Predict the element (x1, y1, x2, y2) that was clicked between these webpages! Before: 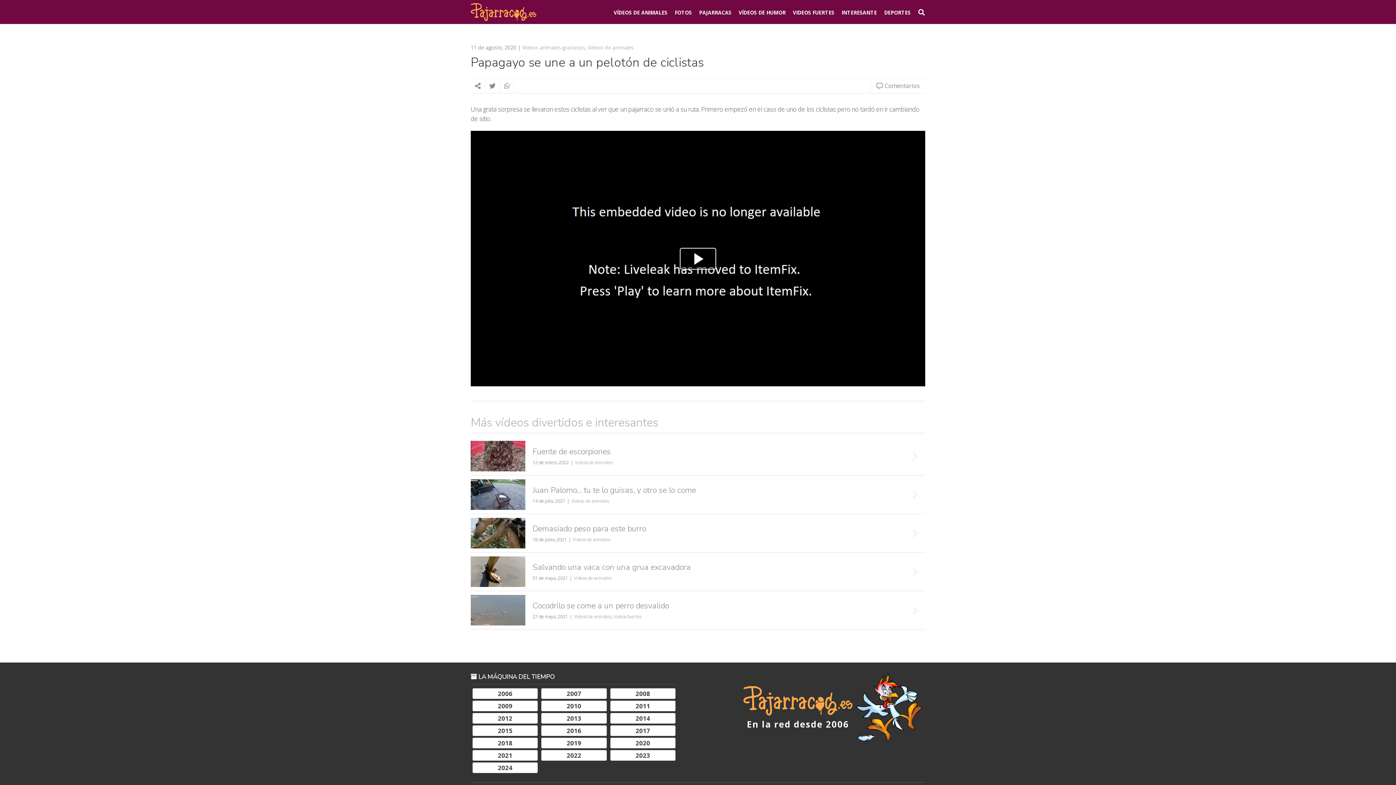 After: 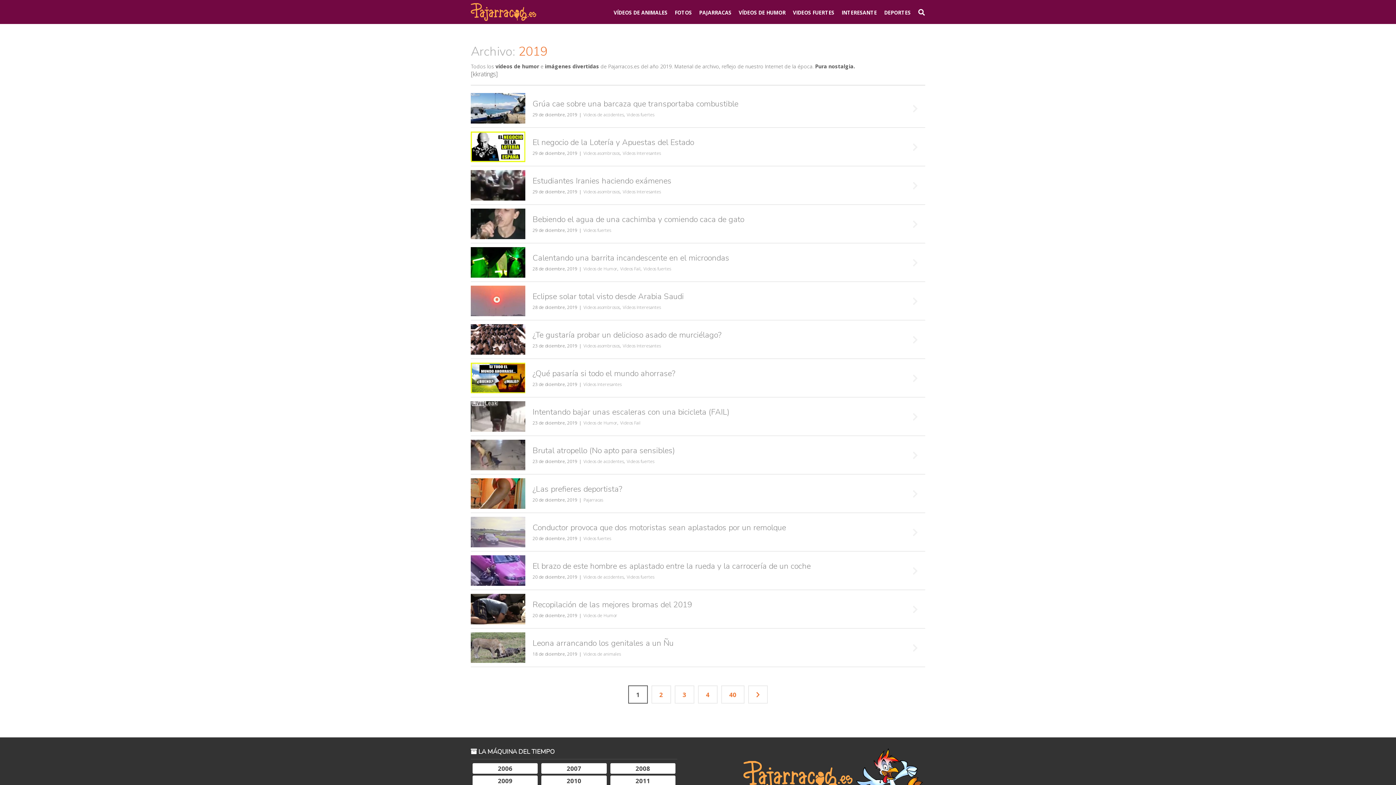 Action: label: 2019 bbox: (541, 738, 606, 748)